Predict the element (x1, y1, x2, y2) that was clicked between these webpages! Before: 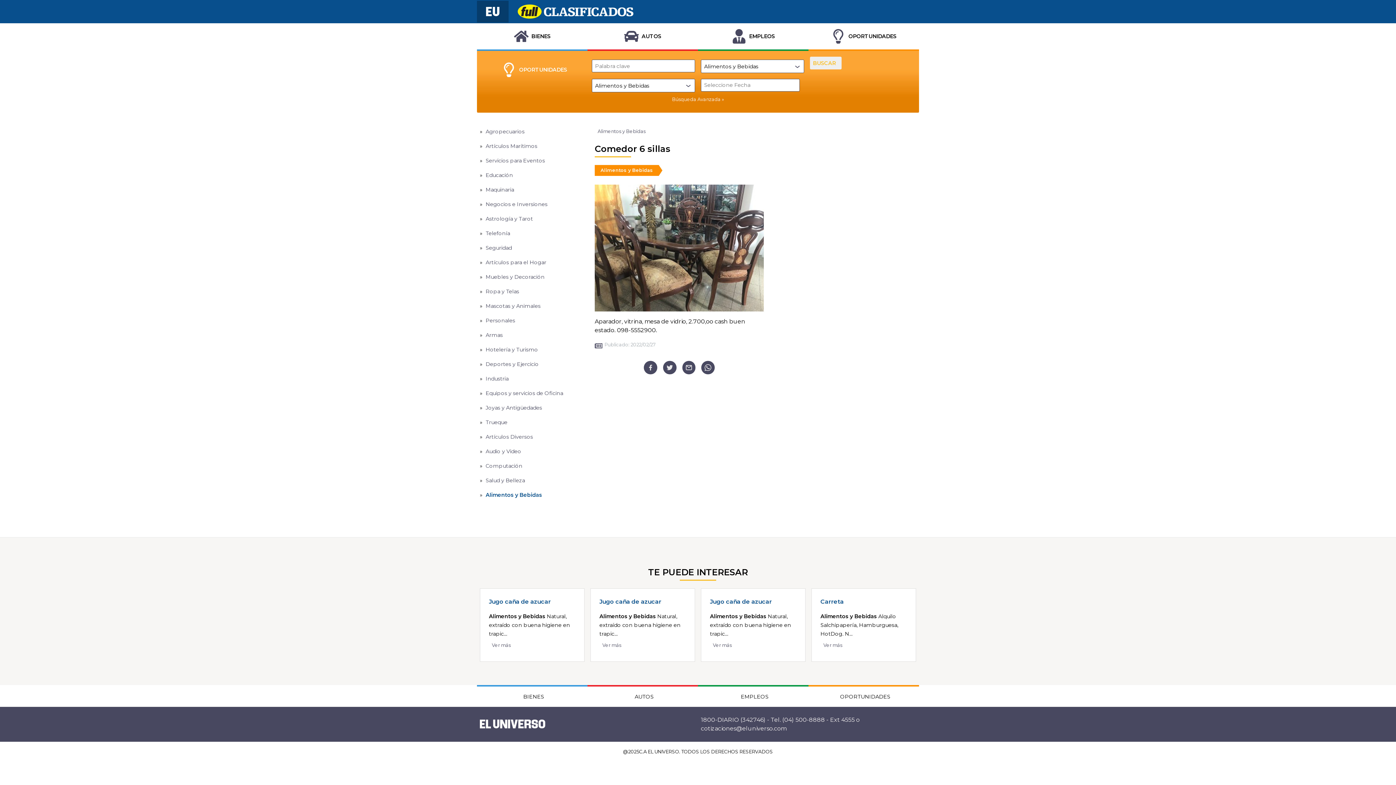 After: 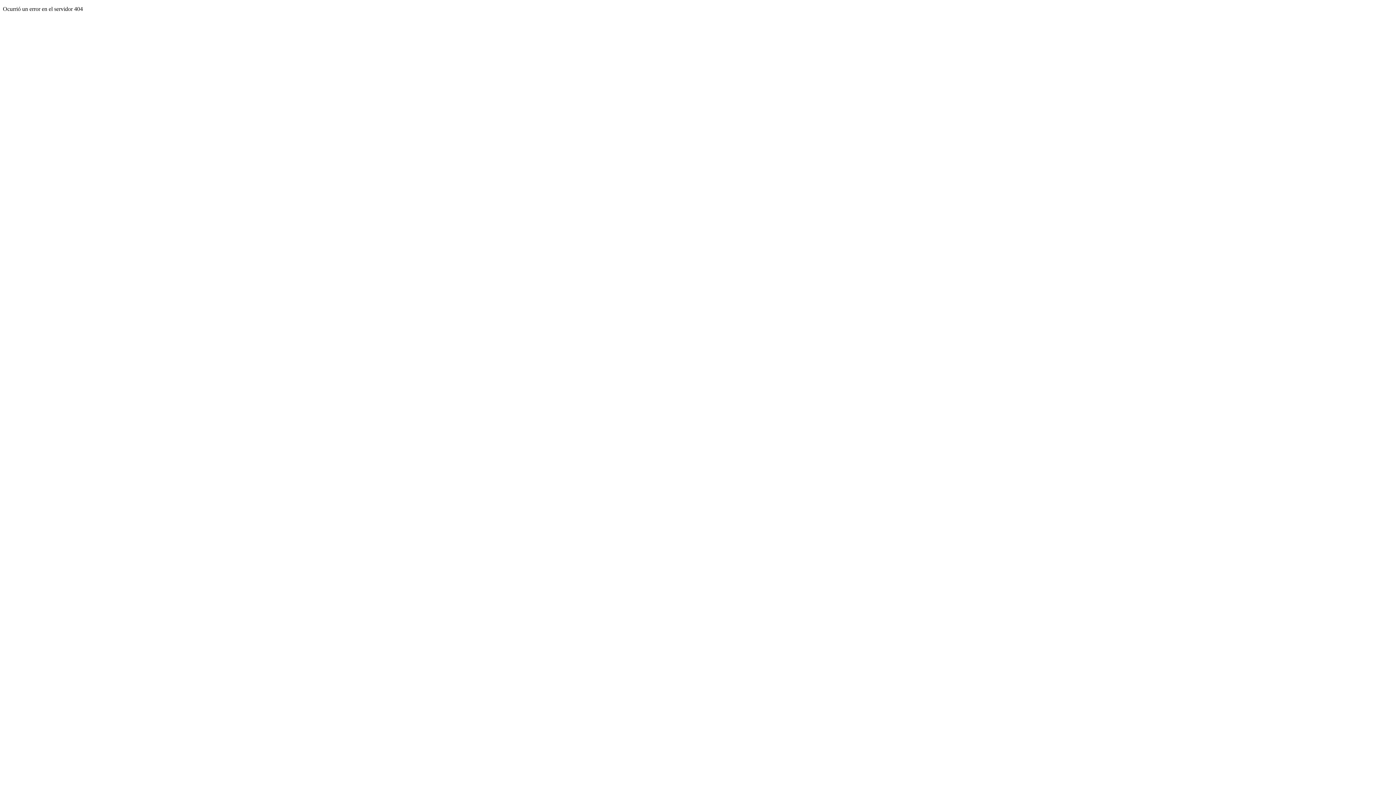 Action: bbox: (482, 211, 536, 226) label: Astrología y Tarot